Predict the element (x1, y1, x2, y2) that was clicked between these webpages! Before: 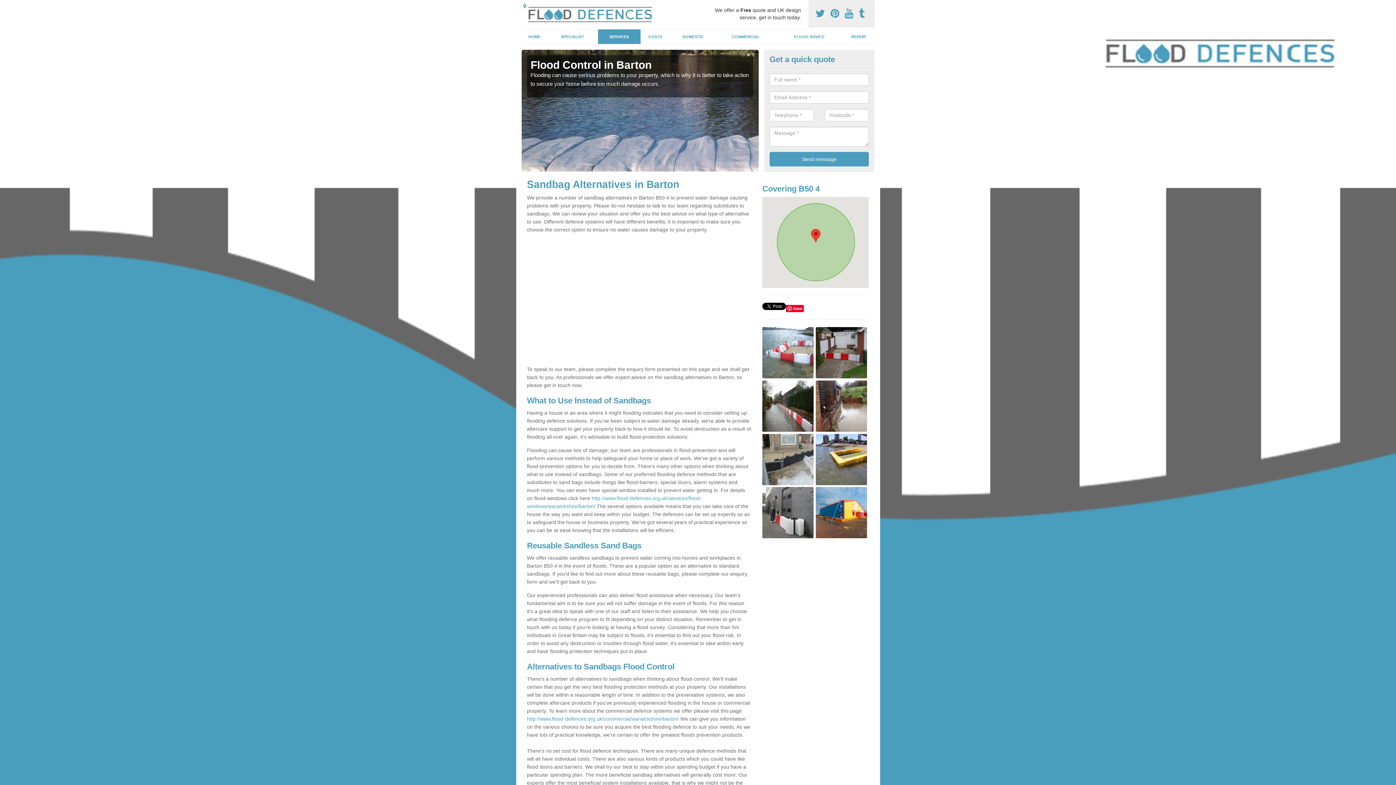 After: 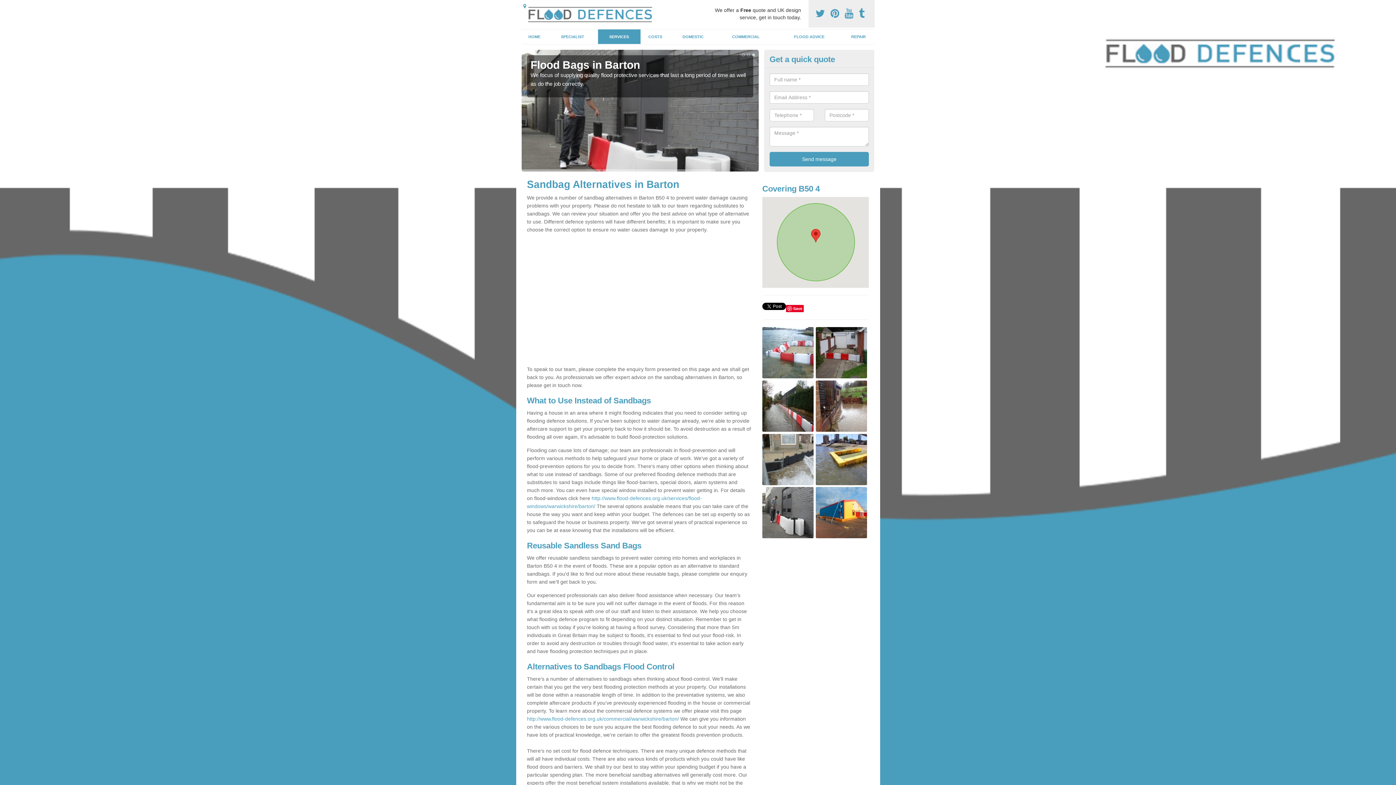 Action: bbox: (859, 8, 867, 19) label:  